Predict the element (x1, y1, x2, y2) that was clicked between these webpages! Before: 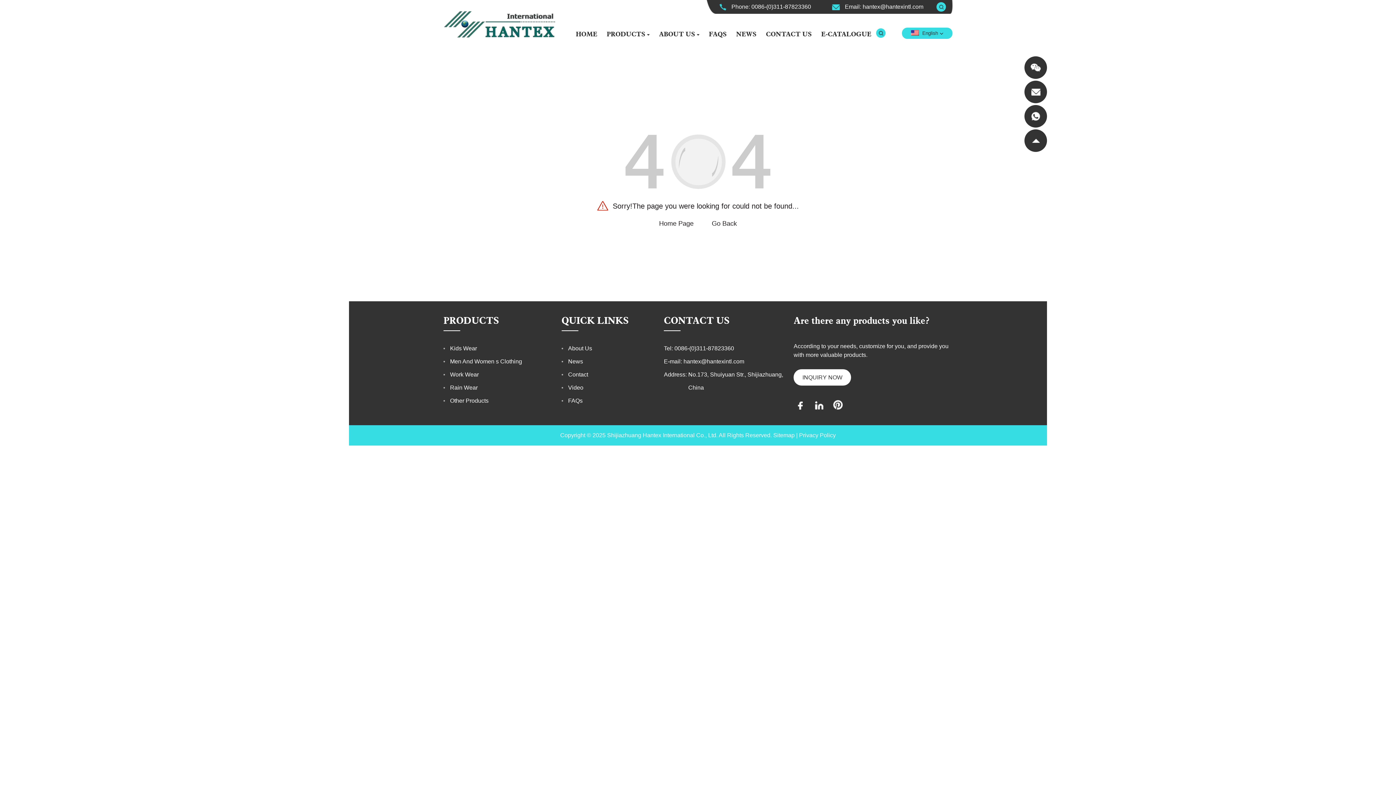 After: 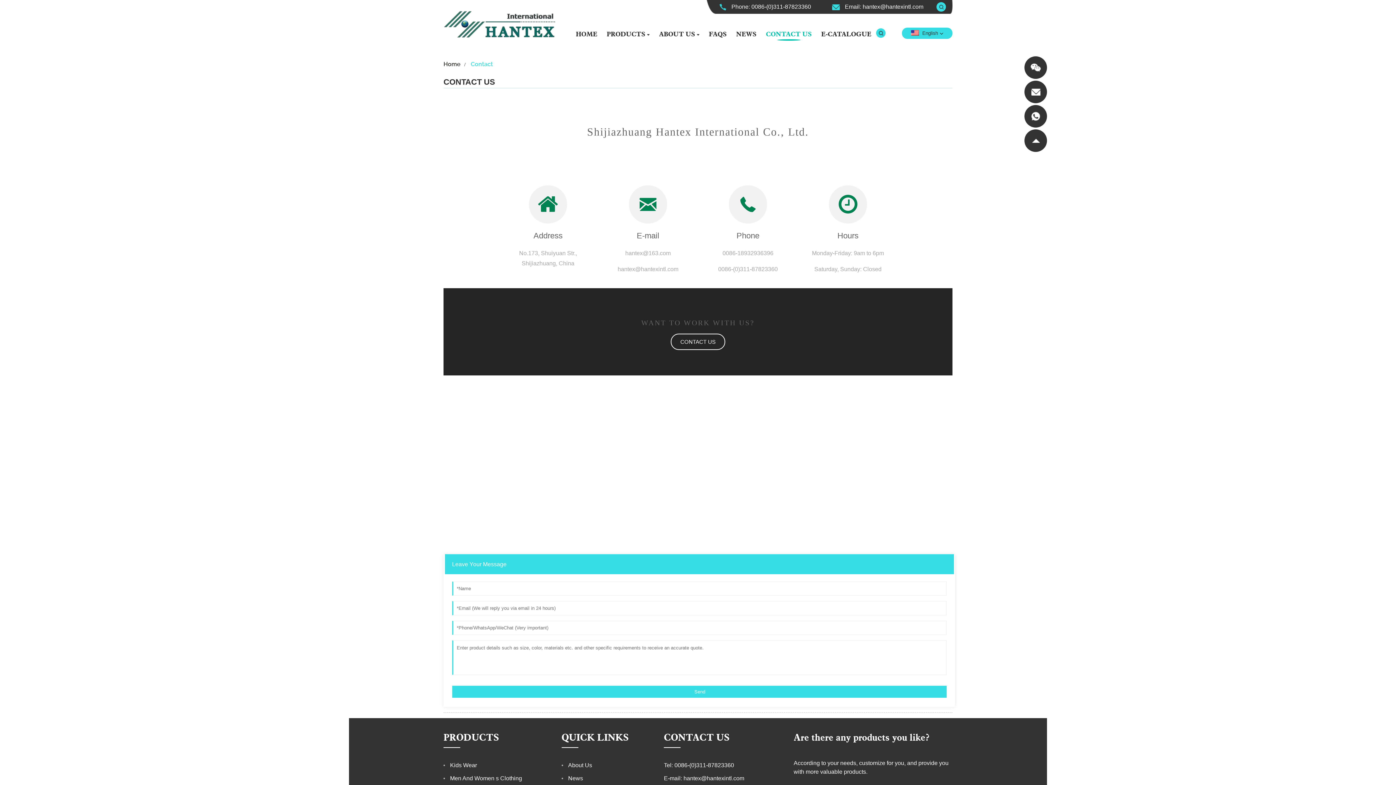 Action: label: CONTACT US bbox: (766, 29, 812, 38)